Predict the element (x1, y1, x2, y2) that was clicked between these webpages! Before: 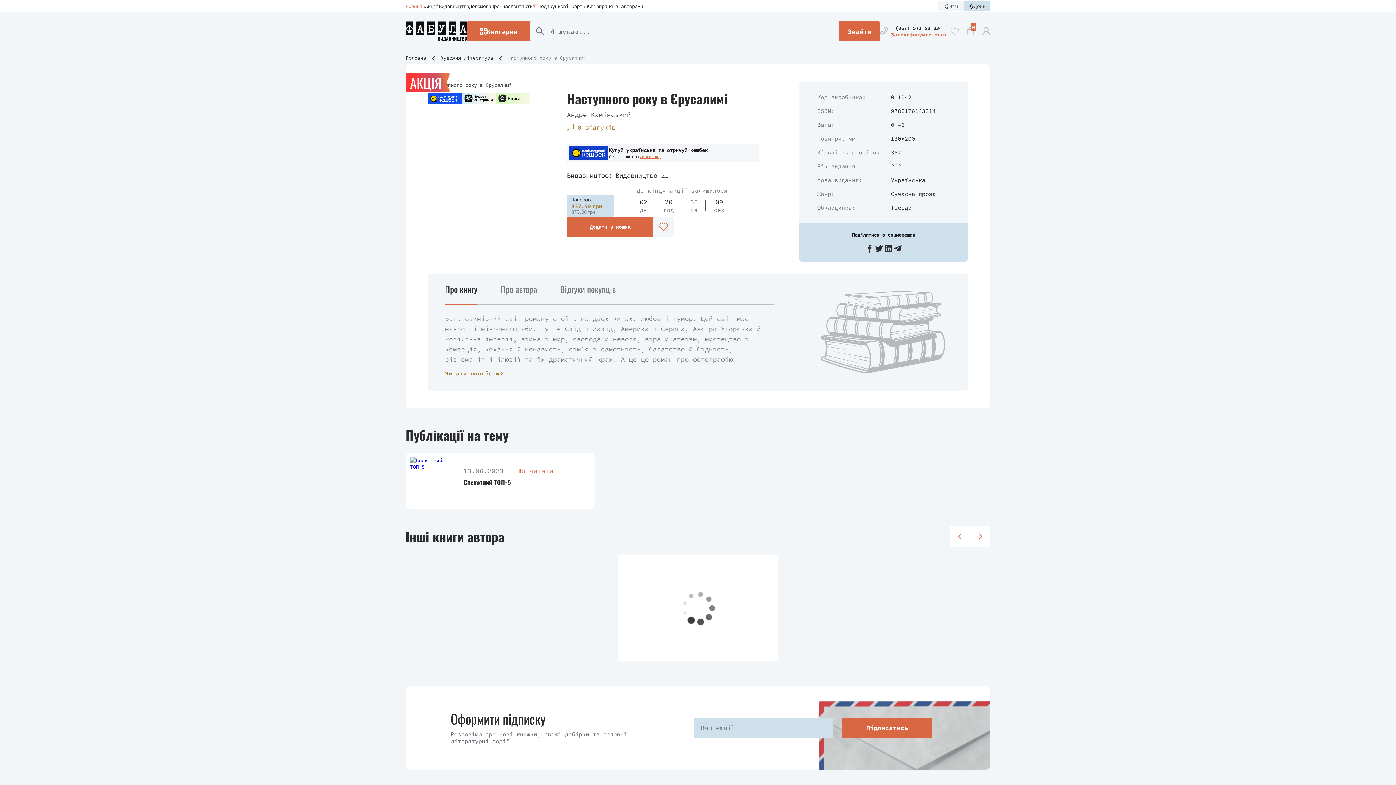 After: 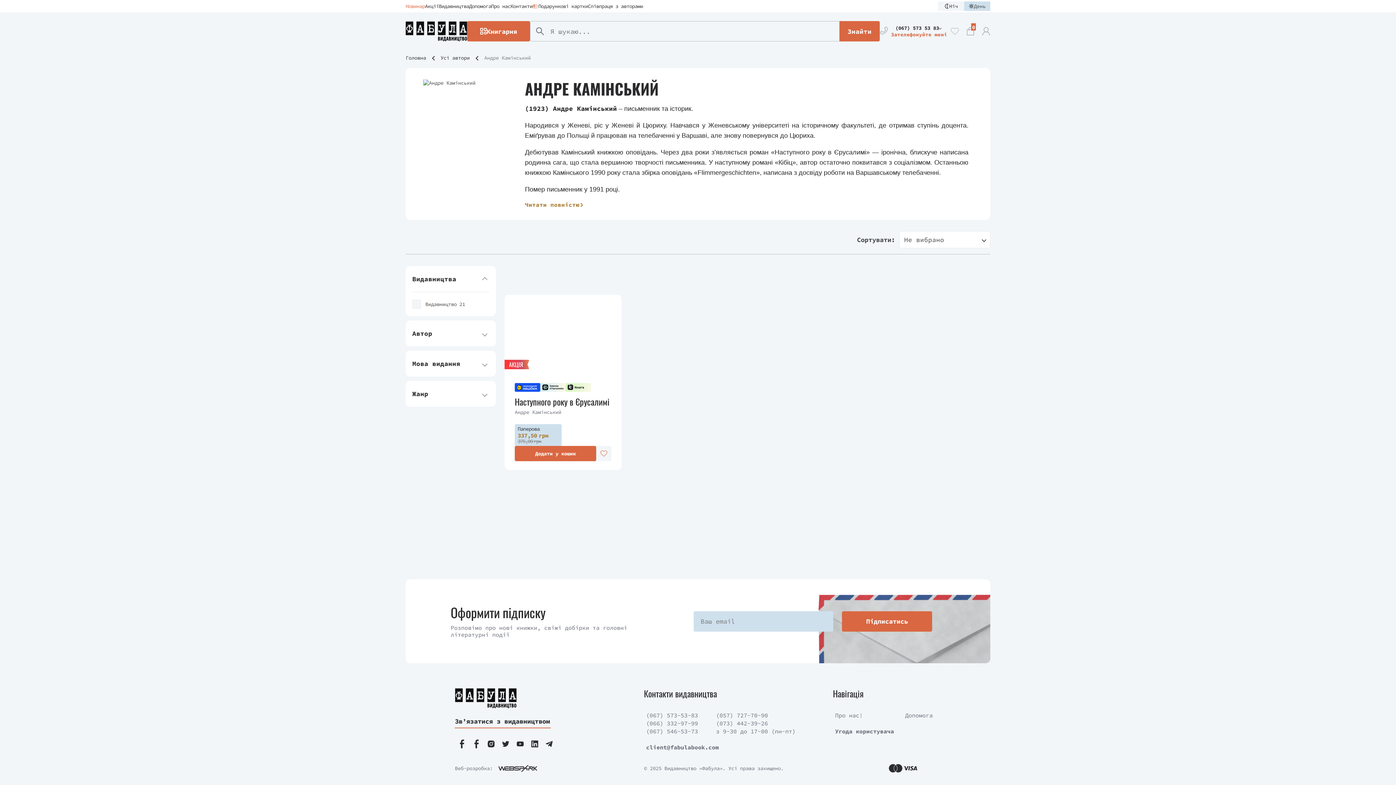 Action: label: Андре Камінський bbox: (567, 110, 631, 118)